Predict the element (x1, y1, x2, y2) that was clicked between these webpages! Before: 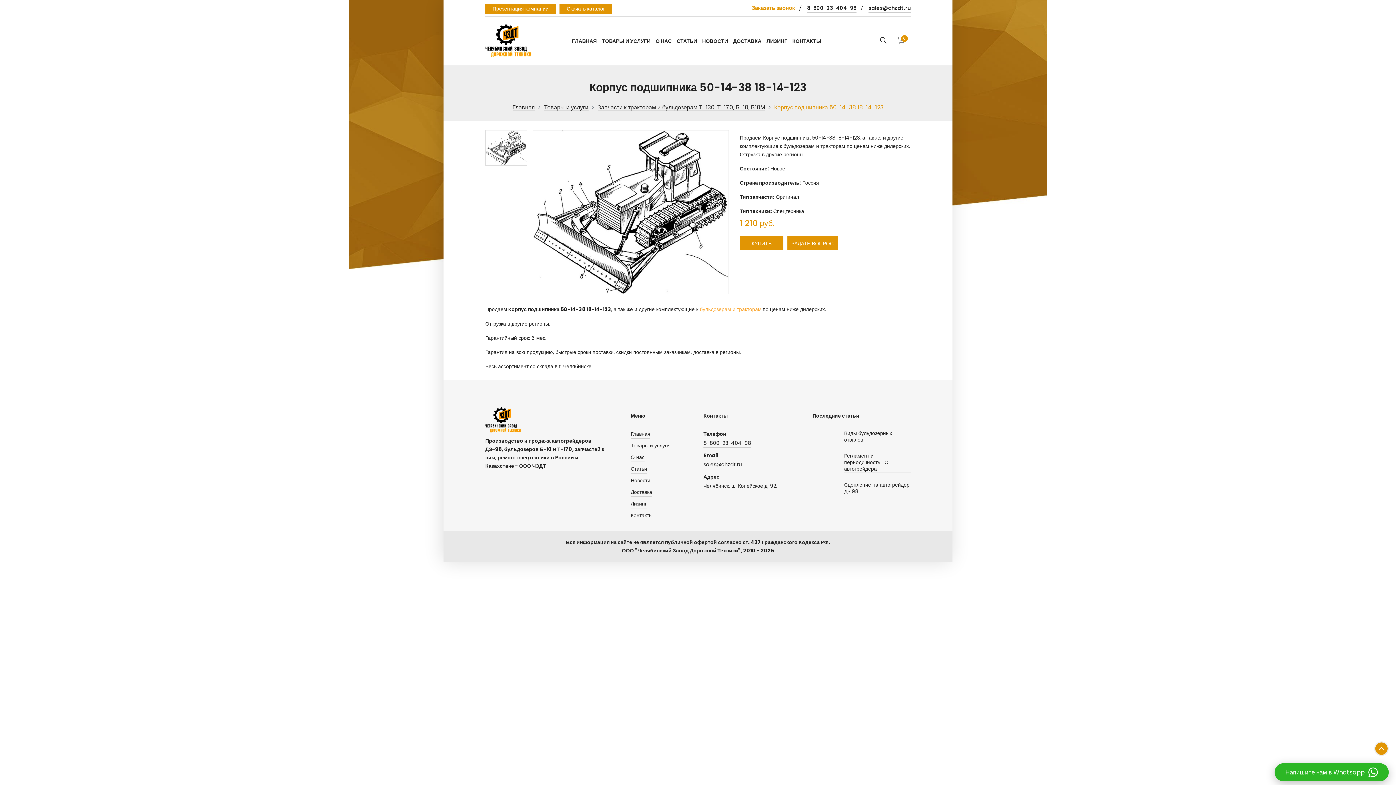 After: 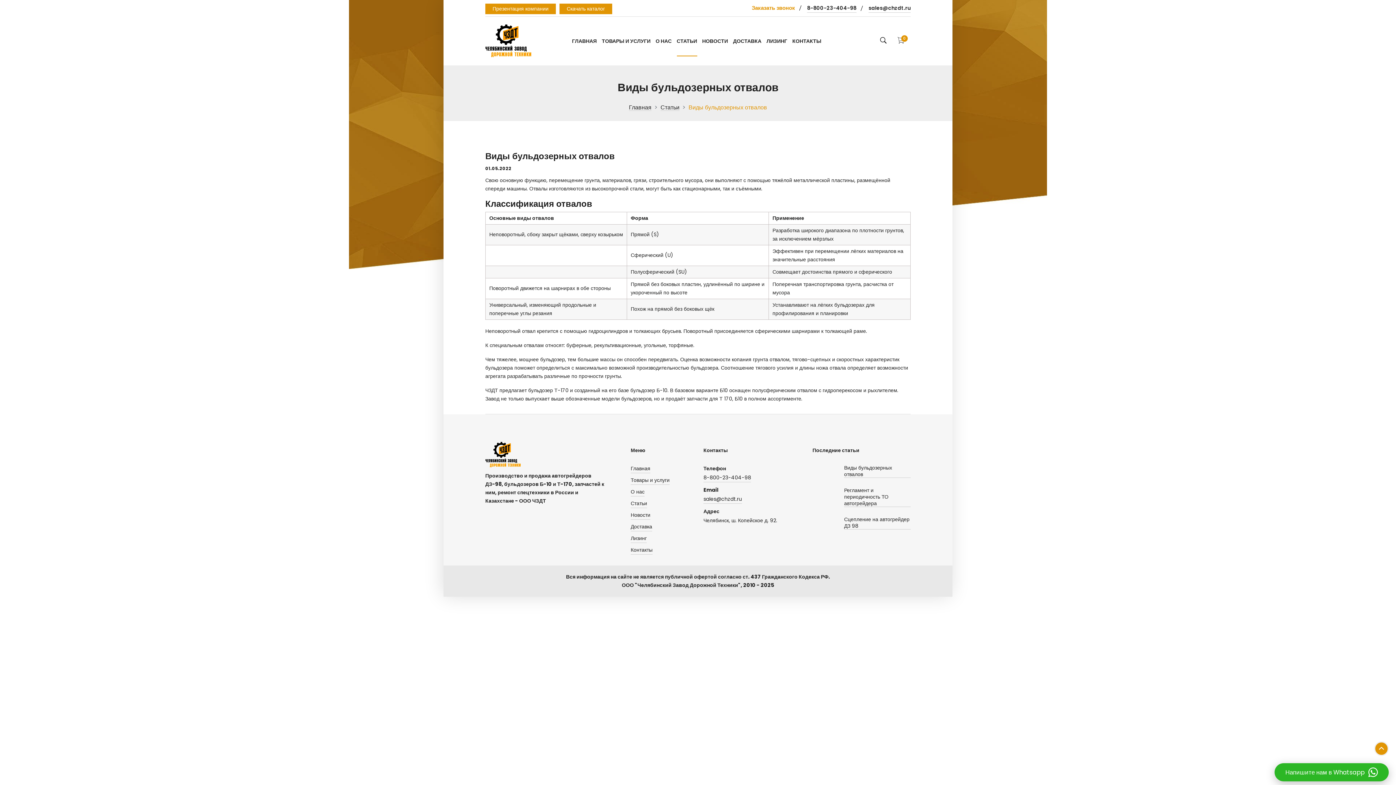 Action: label: Виды бульдозерных отвалов bbox: (844, 430, 910, 443)